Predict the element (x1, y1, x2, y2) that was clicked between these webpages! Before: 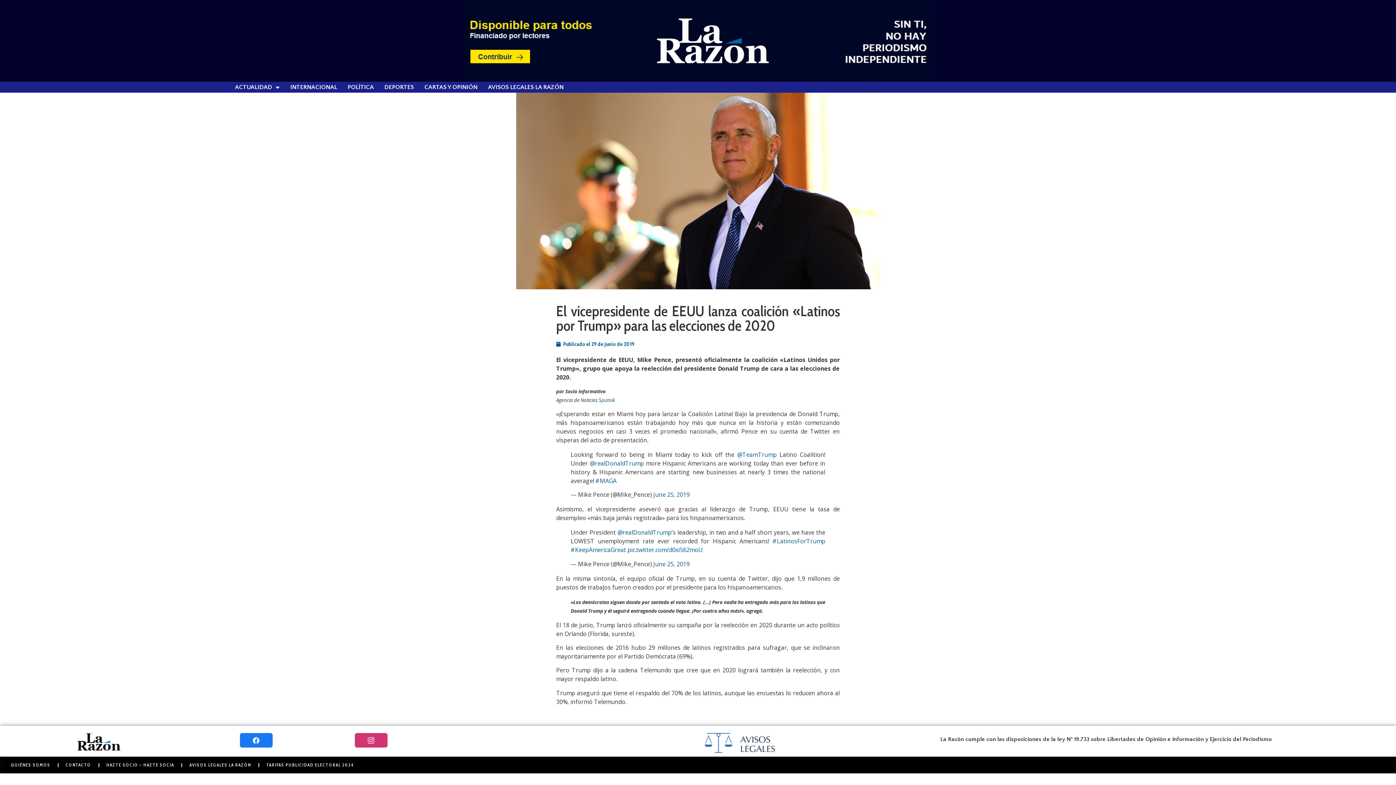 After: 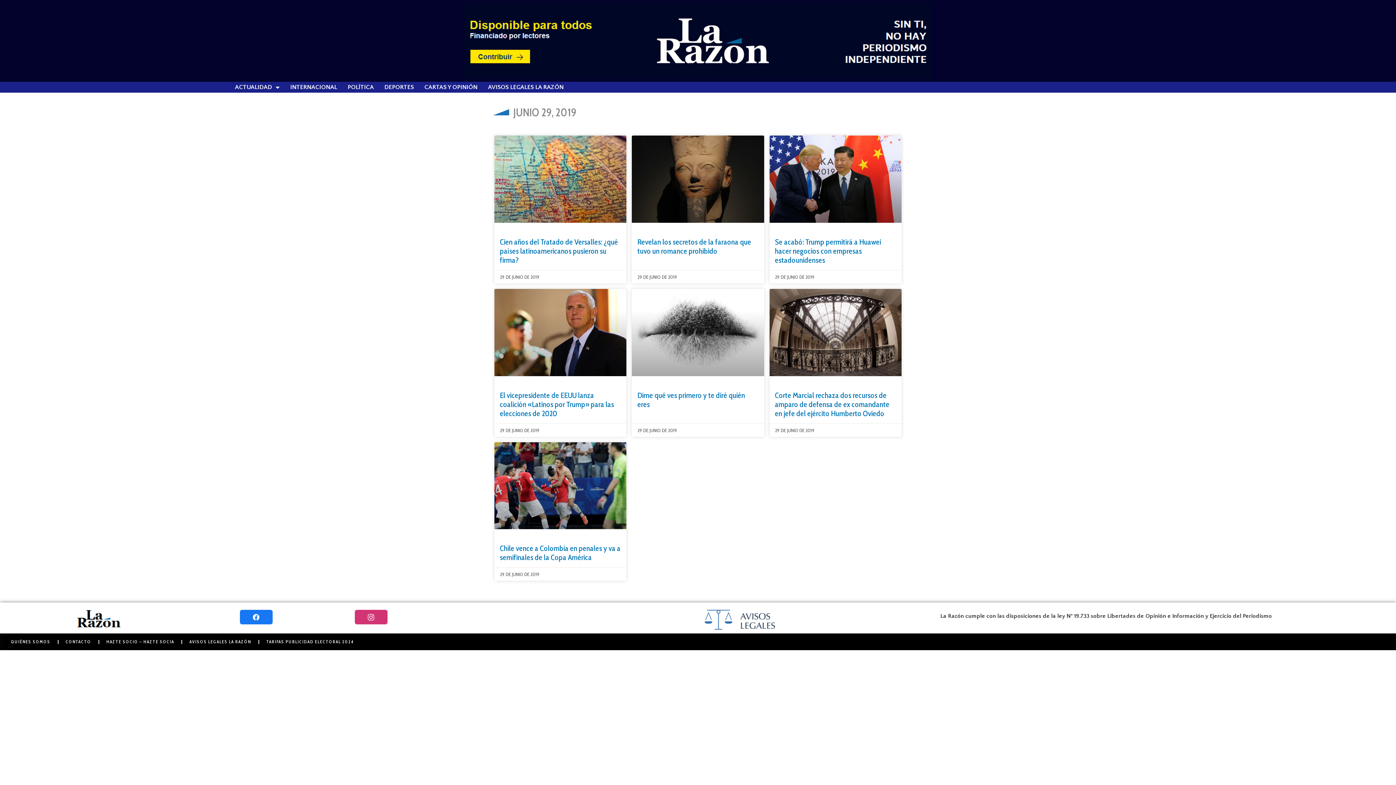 Action: label: Publicado el 29 de junio de 2019 bbox: (556, 340, 634, 348)